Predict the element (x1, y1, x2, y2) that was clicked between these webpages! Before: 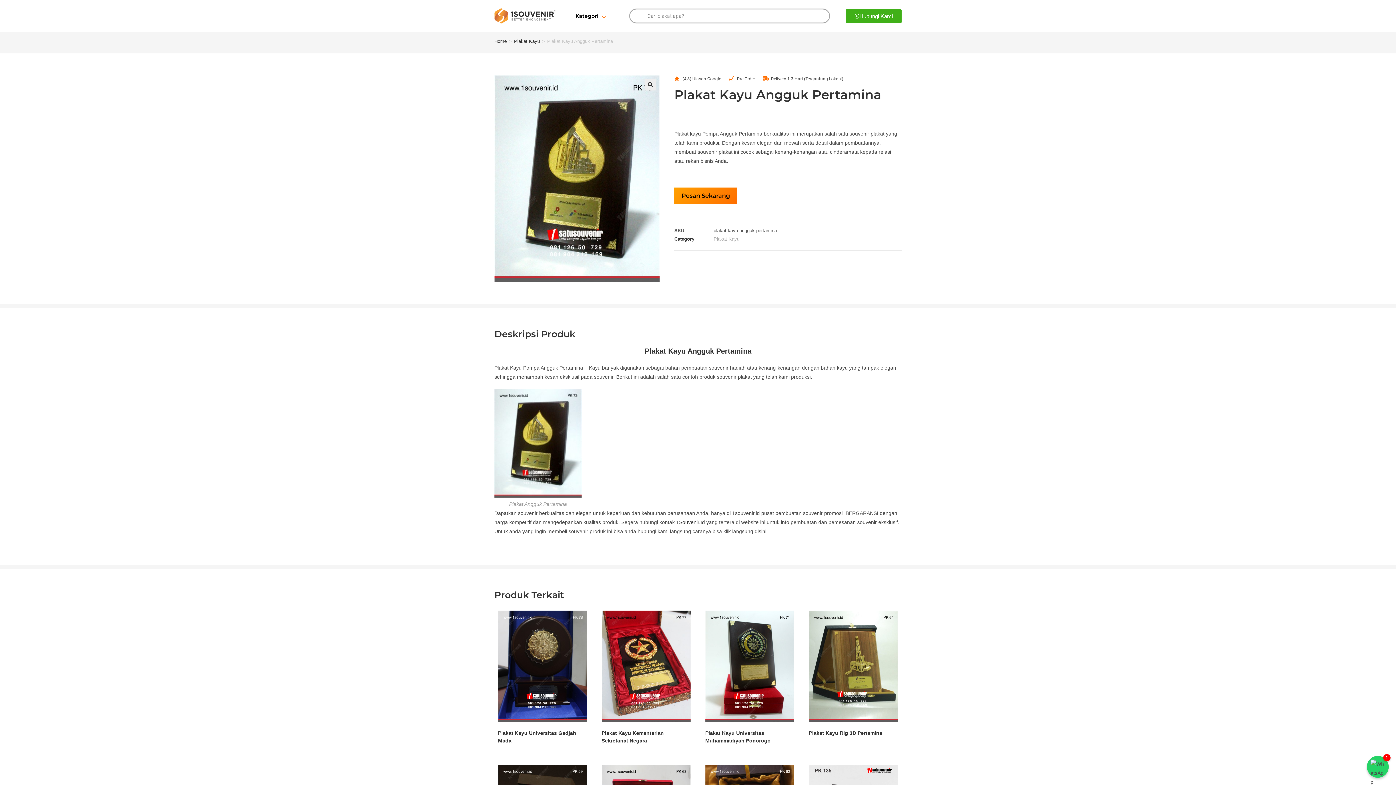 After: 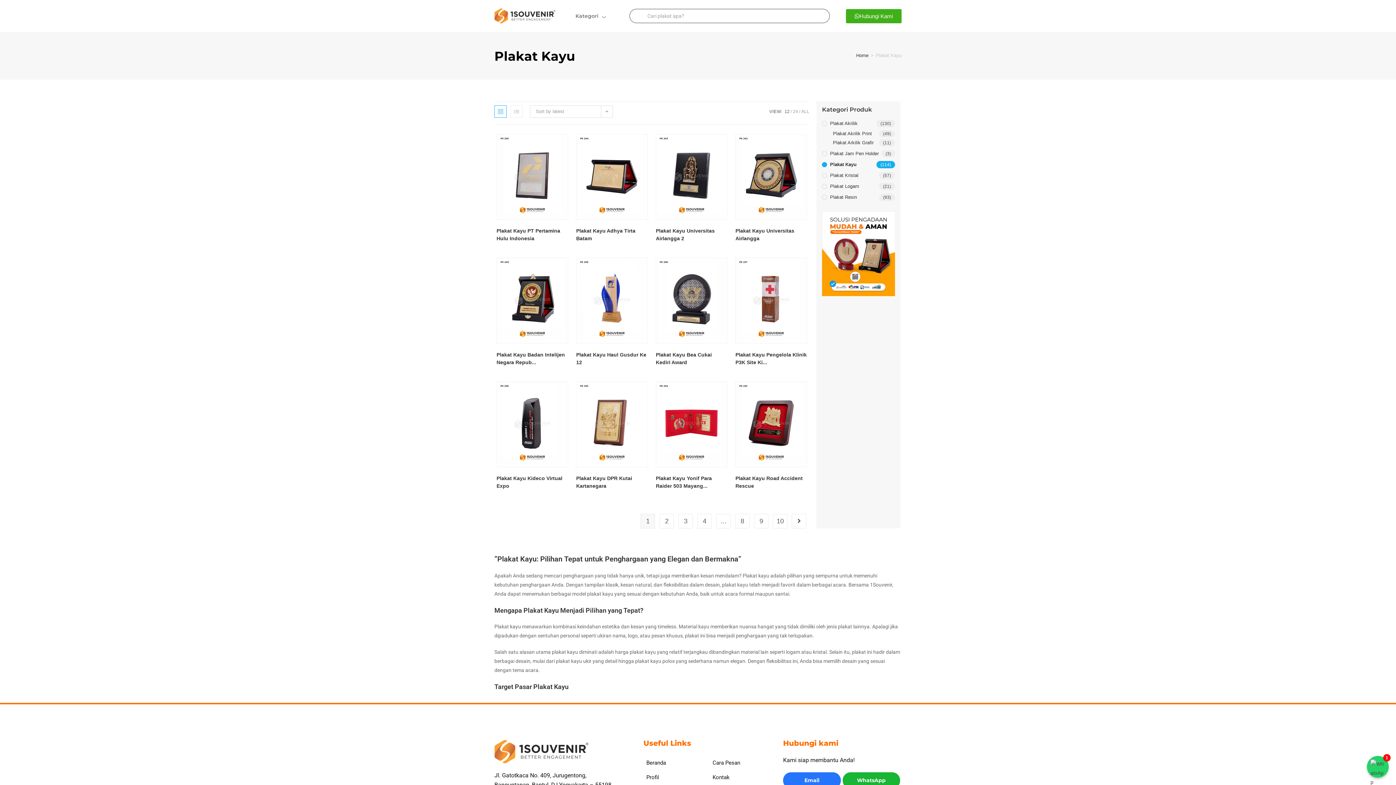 Action: bbox: (514, 38, 540, 44) label: Plakat Kayu